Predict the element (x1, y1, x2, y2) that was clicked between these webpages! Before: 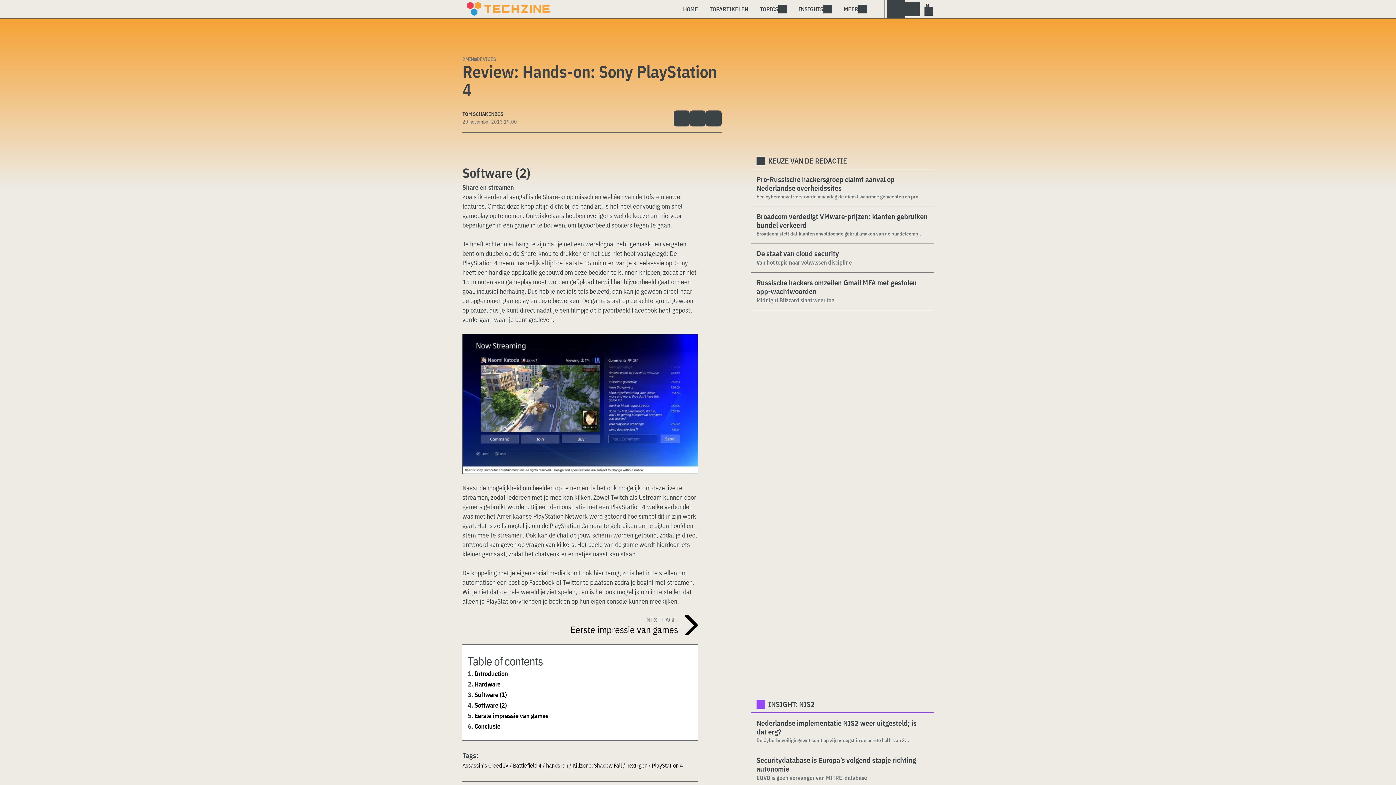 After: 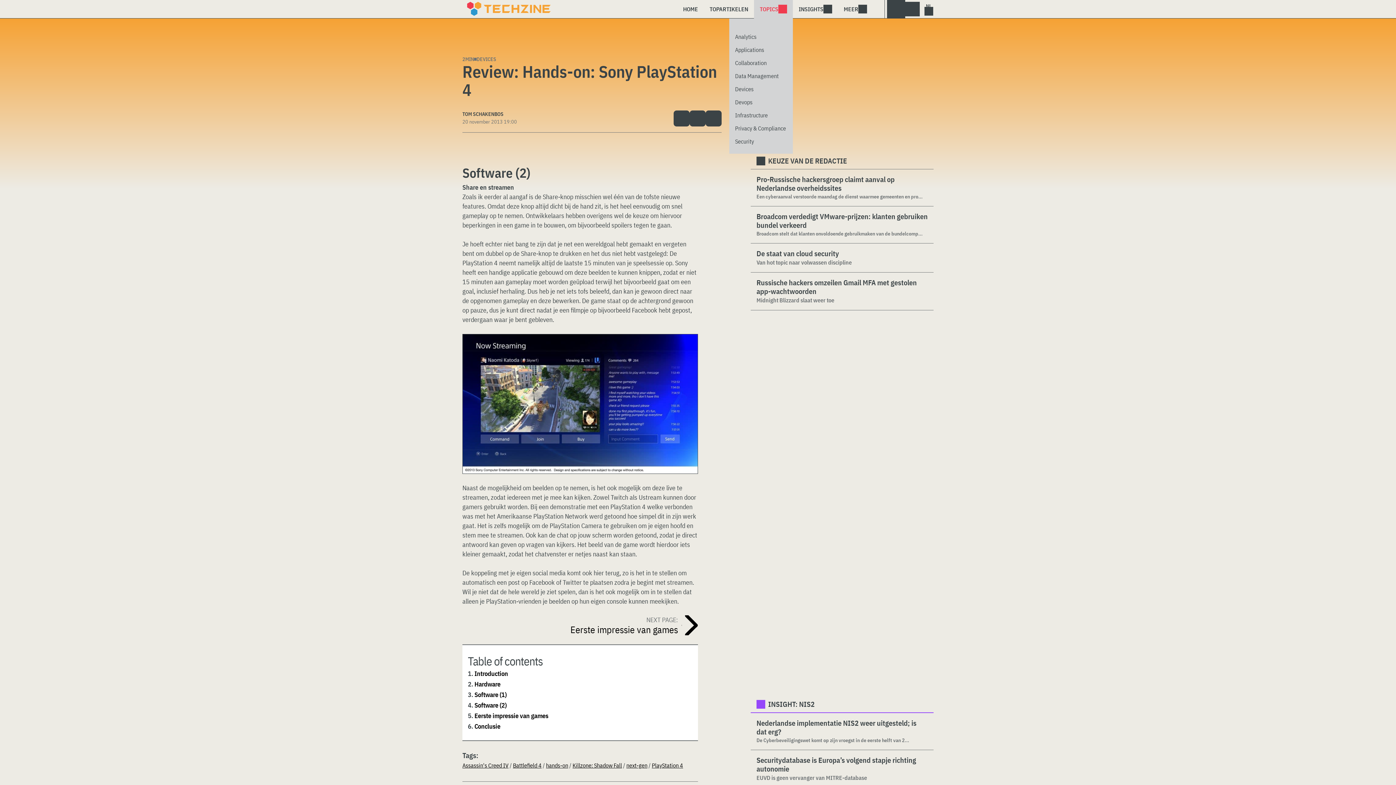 Action: label: TOPICS bbox: (754, 0, 793, 18)